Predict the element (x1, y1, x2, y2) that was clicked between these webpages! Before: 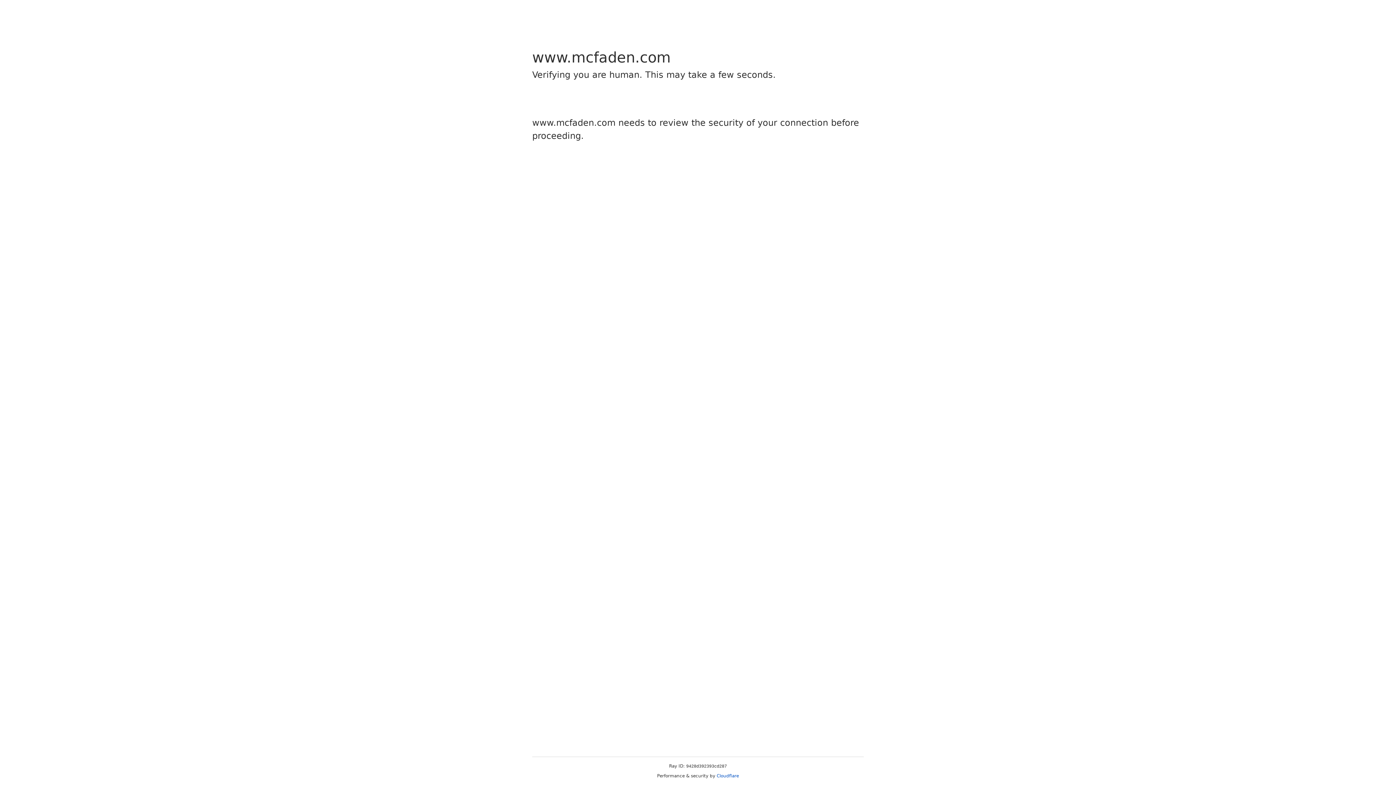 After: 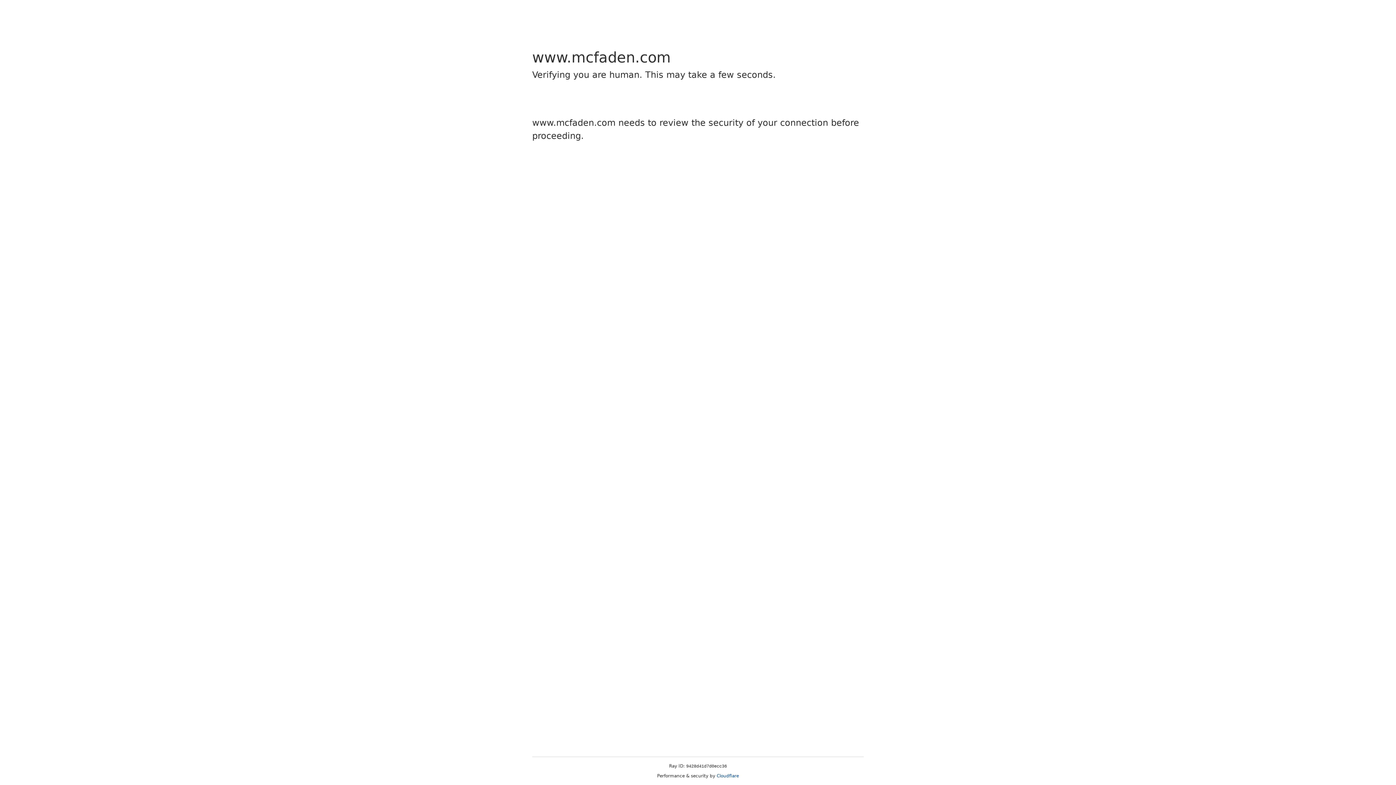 Action: bbox: (716, 773, 739, 778) label: Cloudflare